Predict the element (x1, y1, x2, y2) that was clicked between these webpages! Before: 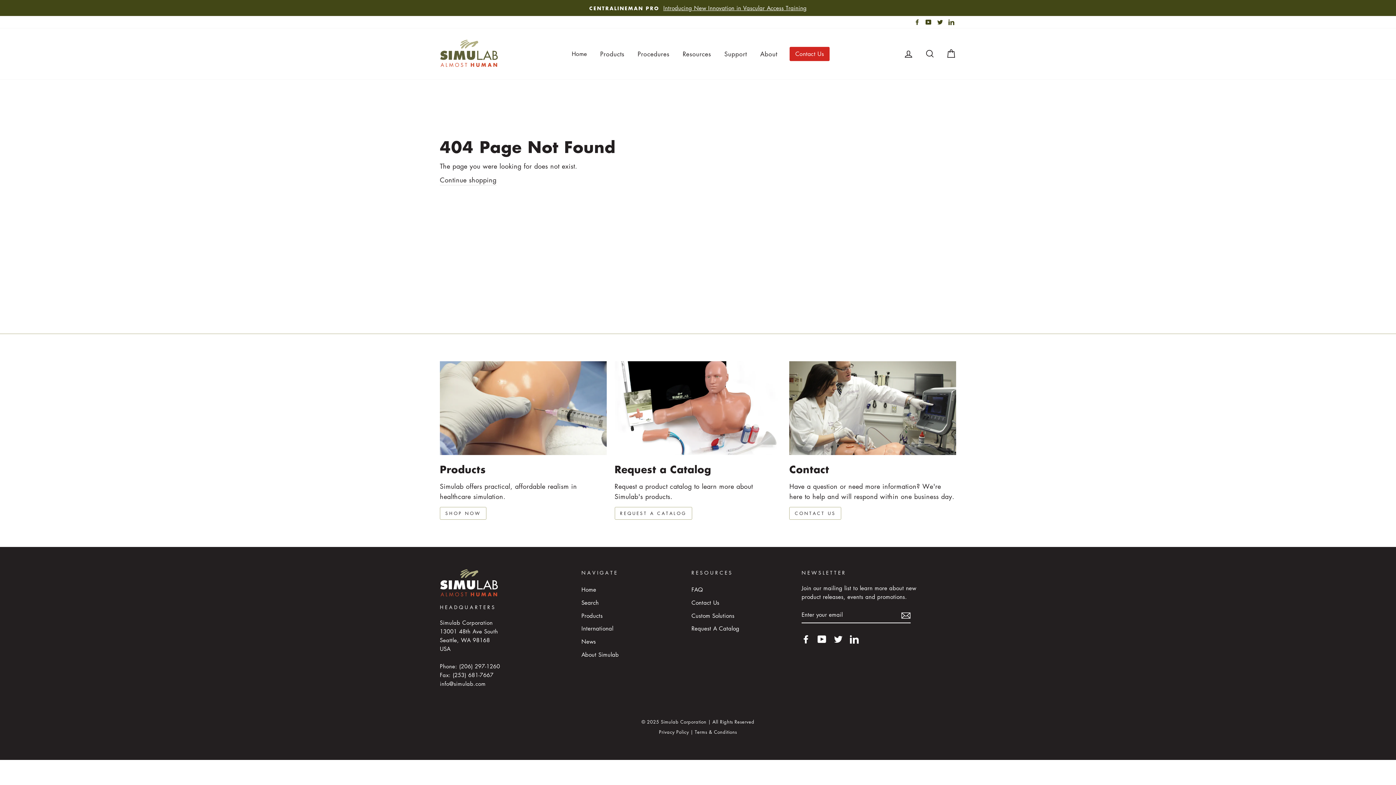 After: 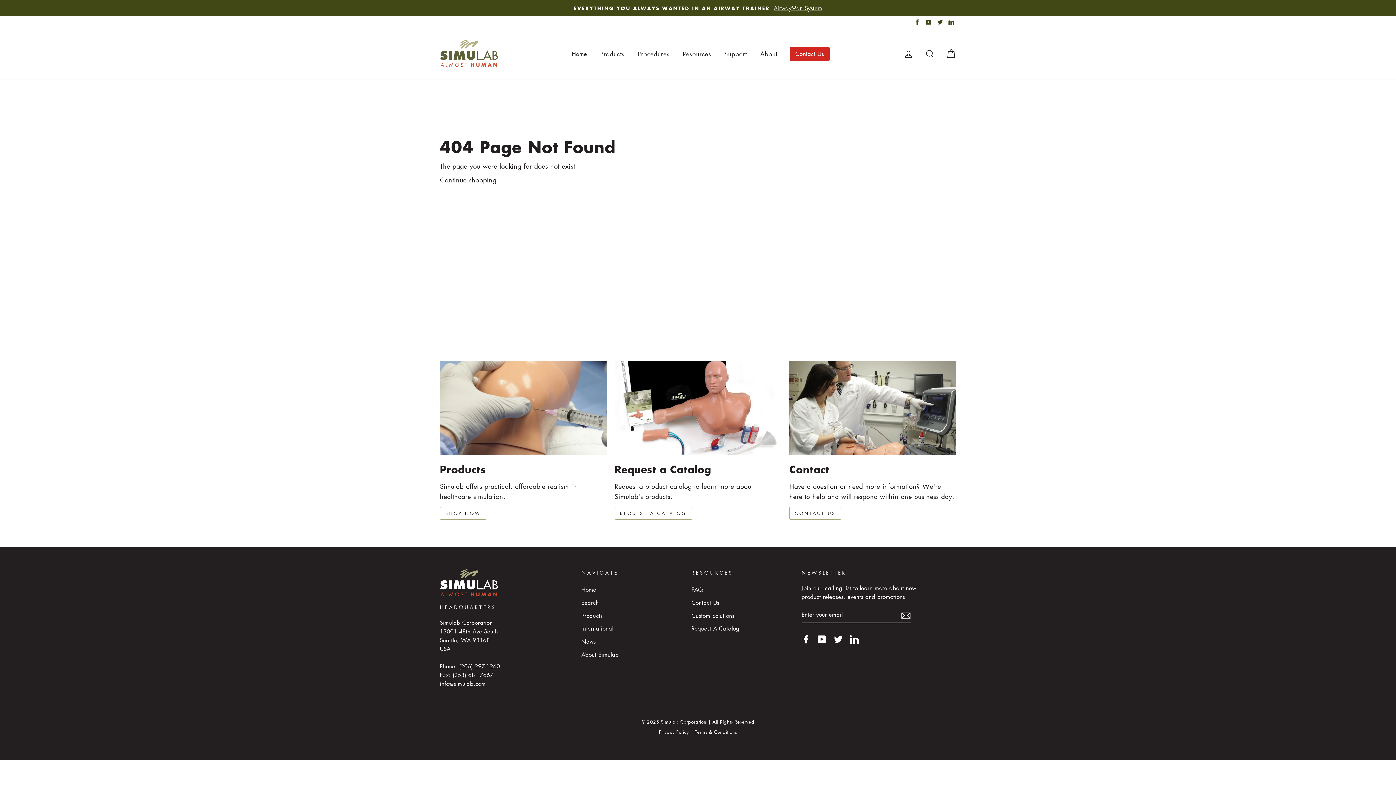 Action: label: Twitter bbox: (935, 16, 944, 28)